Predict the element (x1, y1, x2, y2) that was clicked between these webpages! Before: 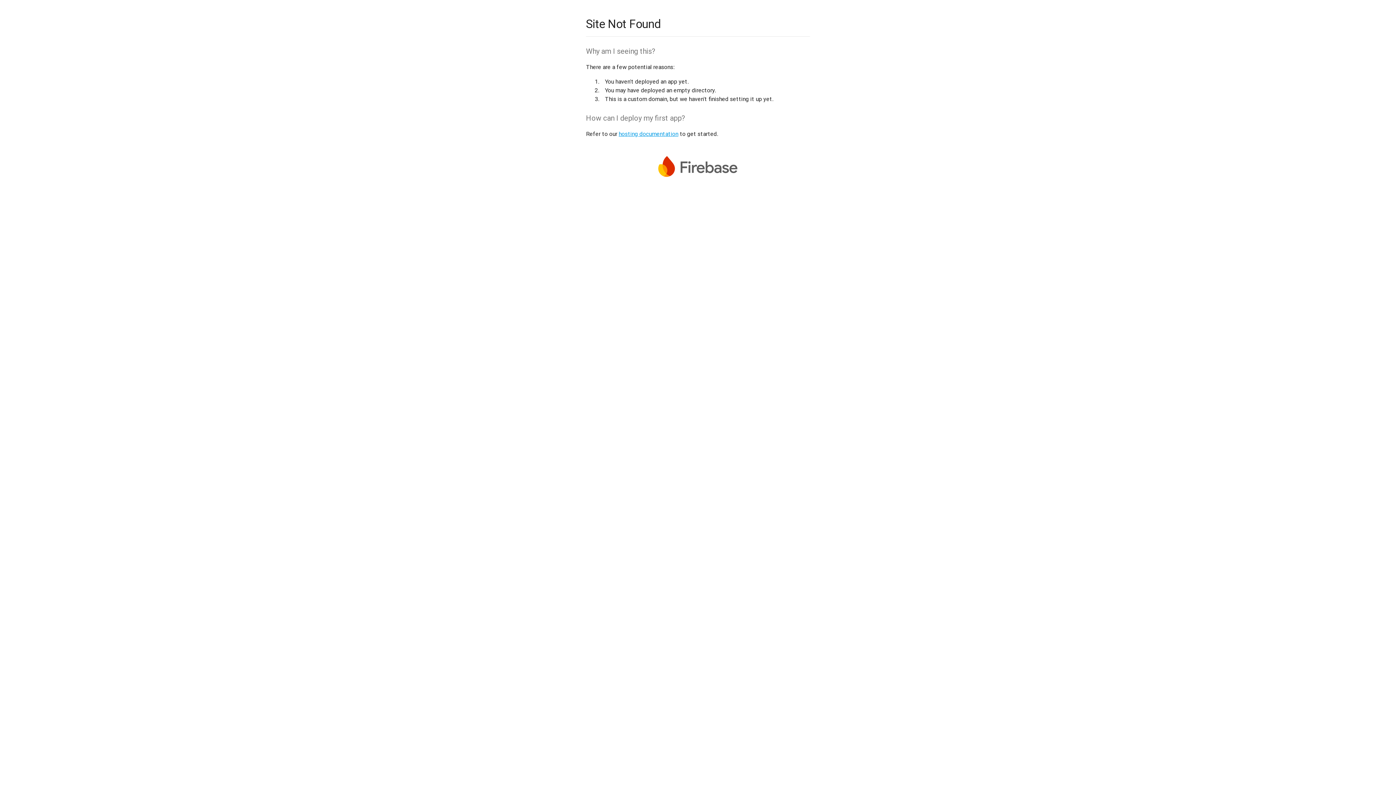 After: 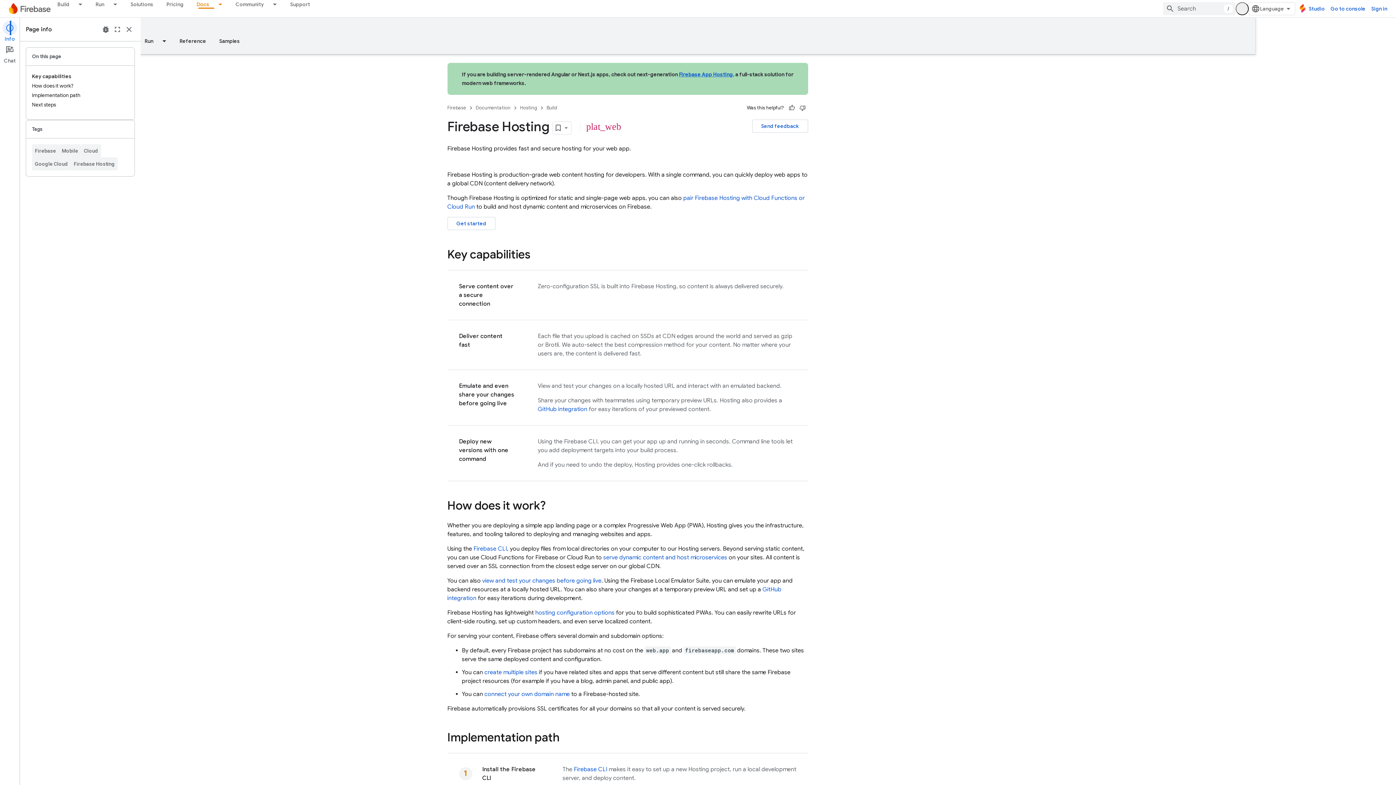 Action: bbox: (618, 130, 678, 137) label: hosting documentation